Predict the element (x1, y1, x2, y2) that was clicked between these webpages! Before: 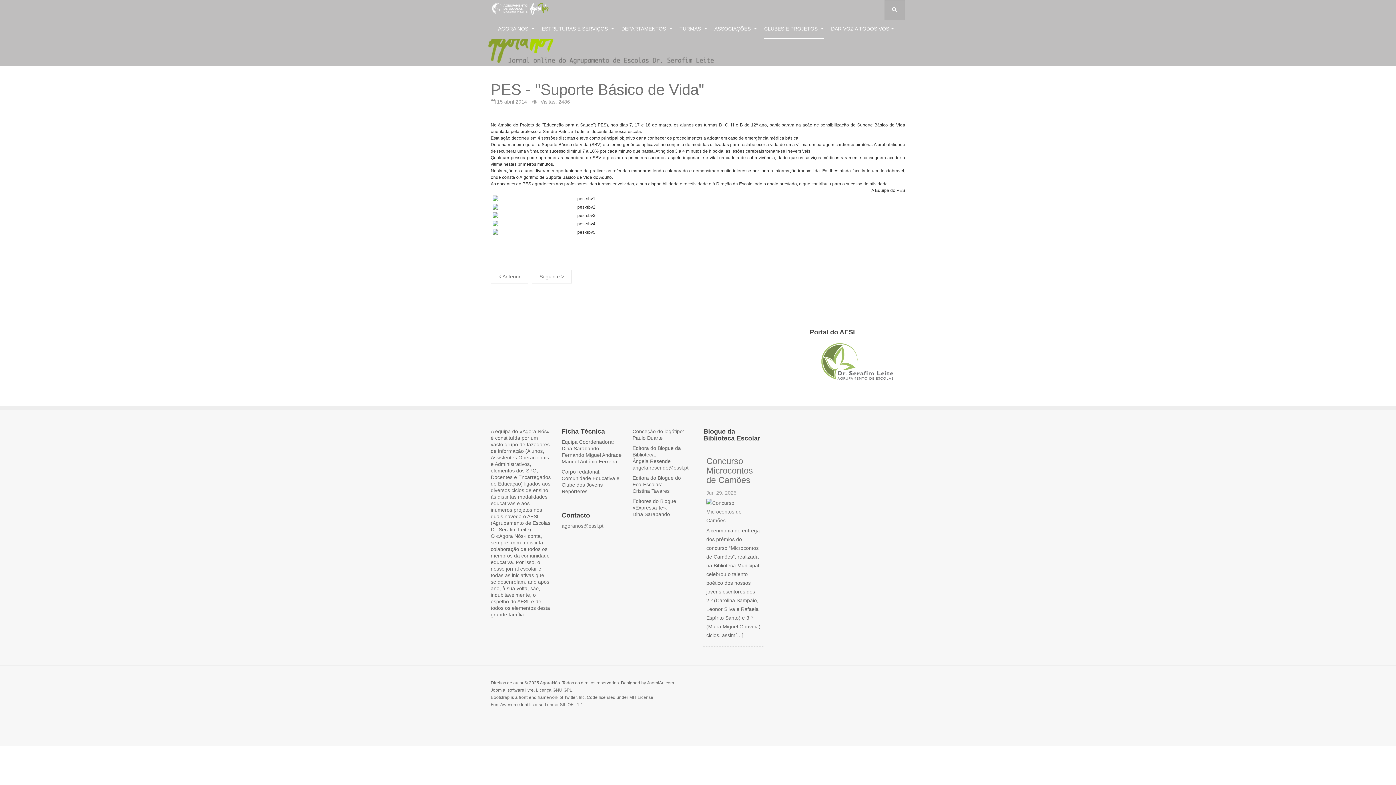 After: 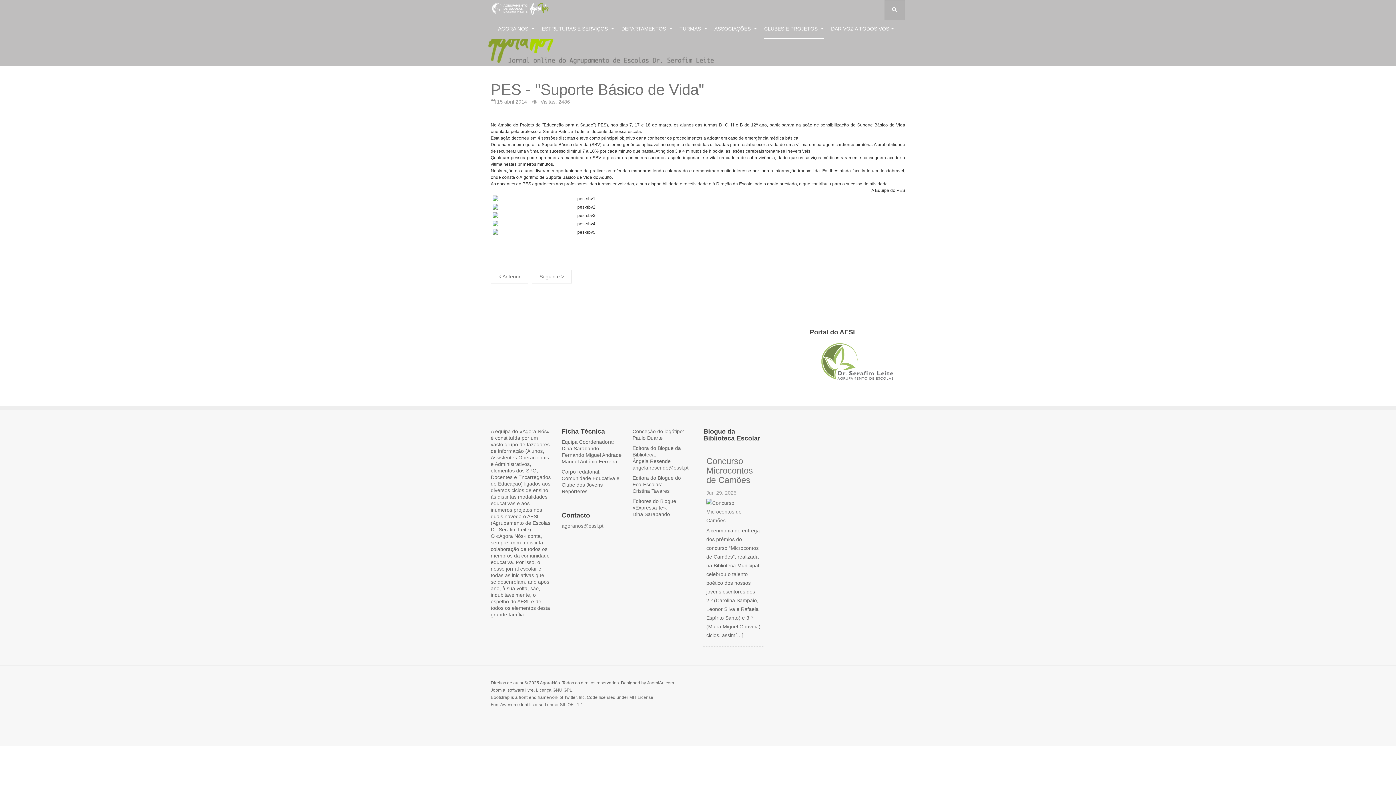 Action: label: CLUBES E PROJETOS  bbox: (764, 18, 824, 38)